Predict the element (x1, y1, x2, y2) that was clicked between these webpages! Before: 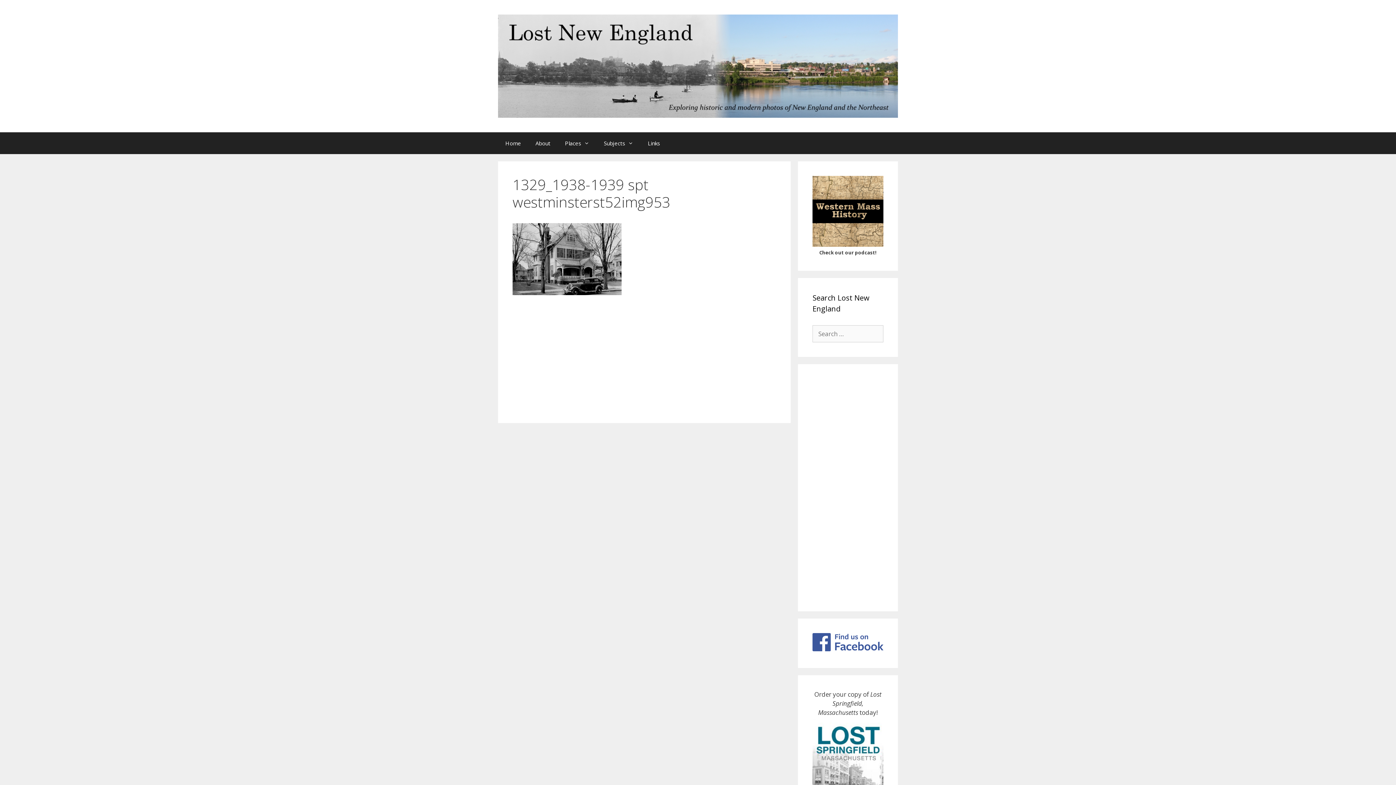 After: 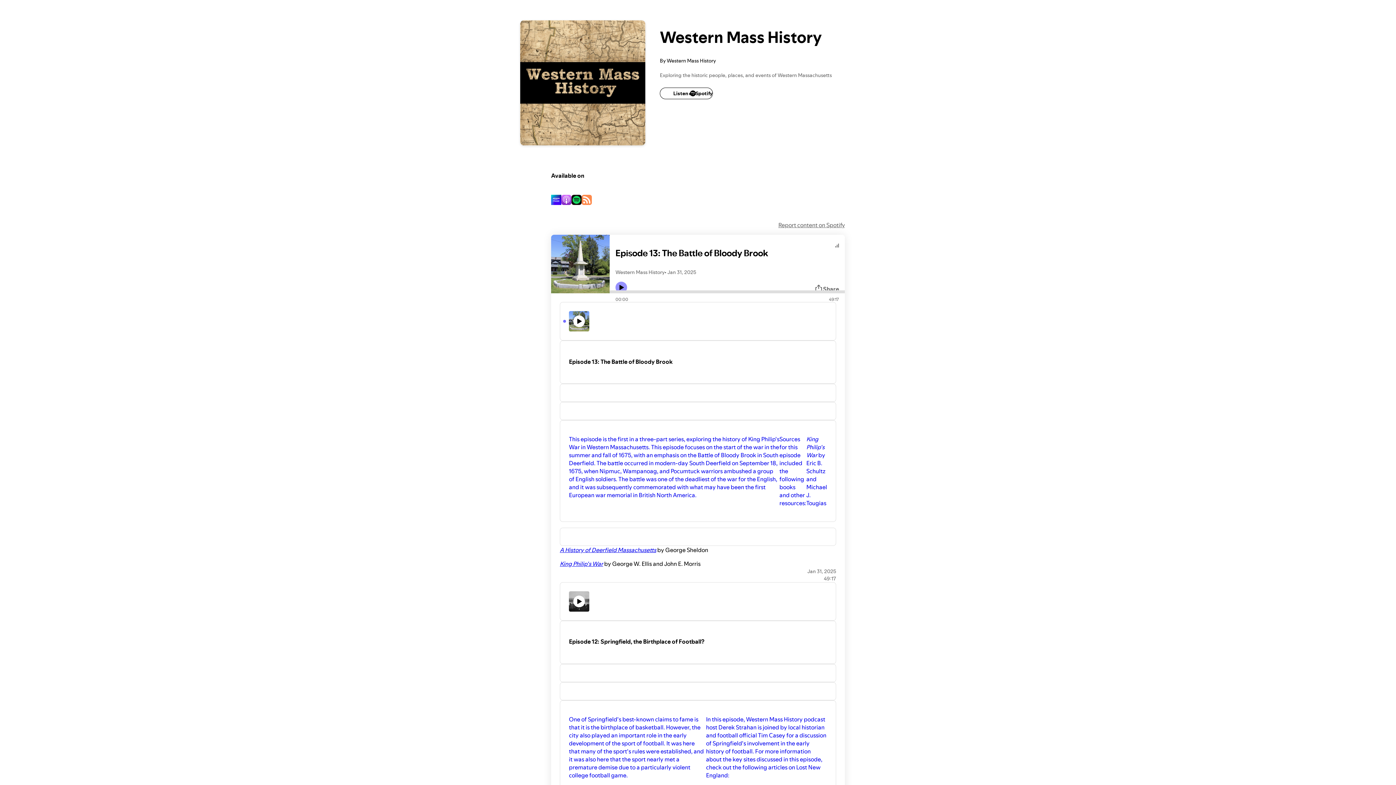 Action: bbox: (812, 238, 883, 246)